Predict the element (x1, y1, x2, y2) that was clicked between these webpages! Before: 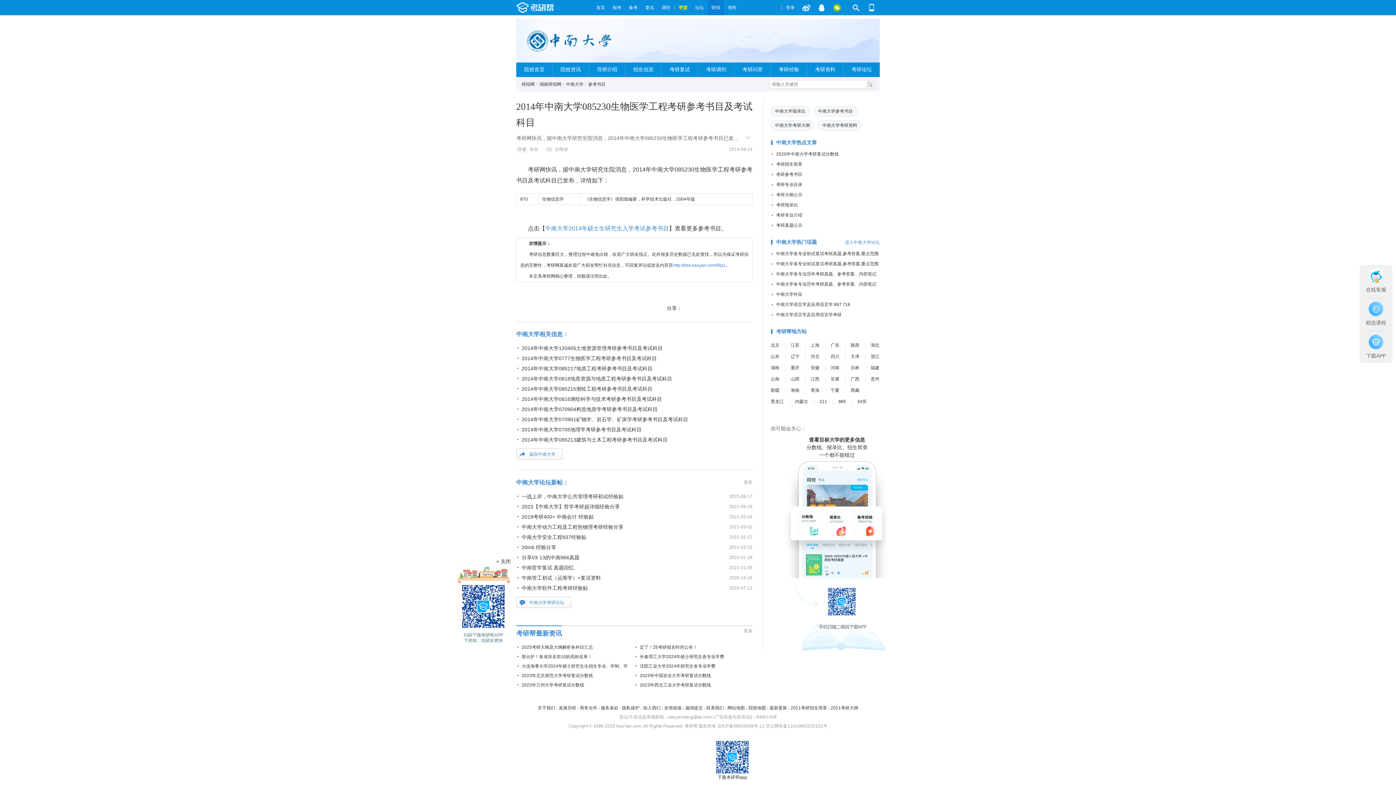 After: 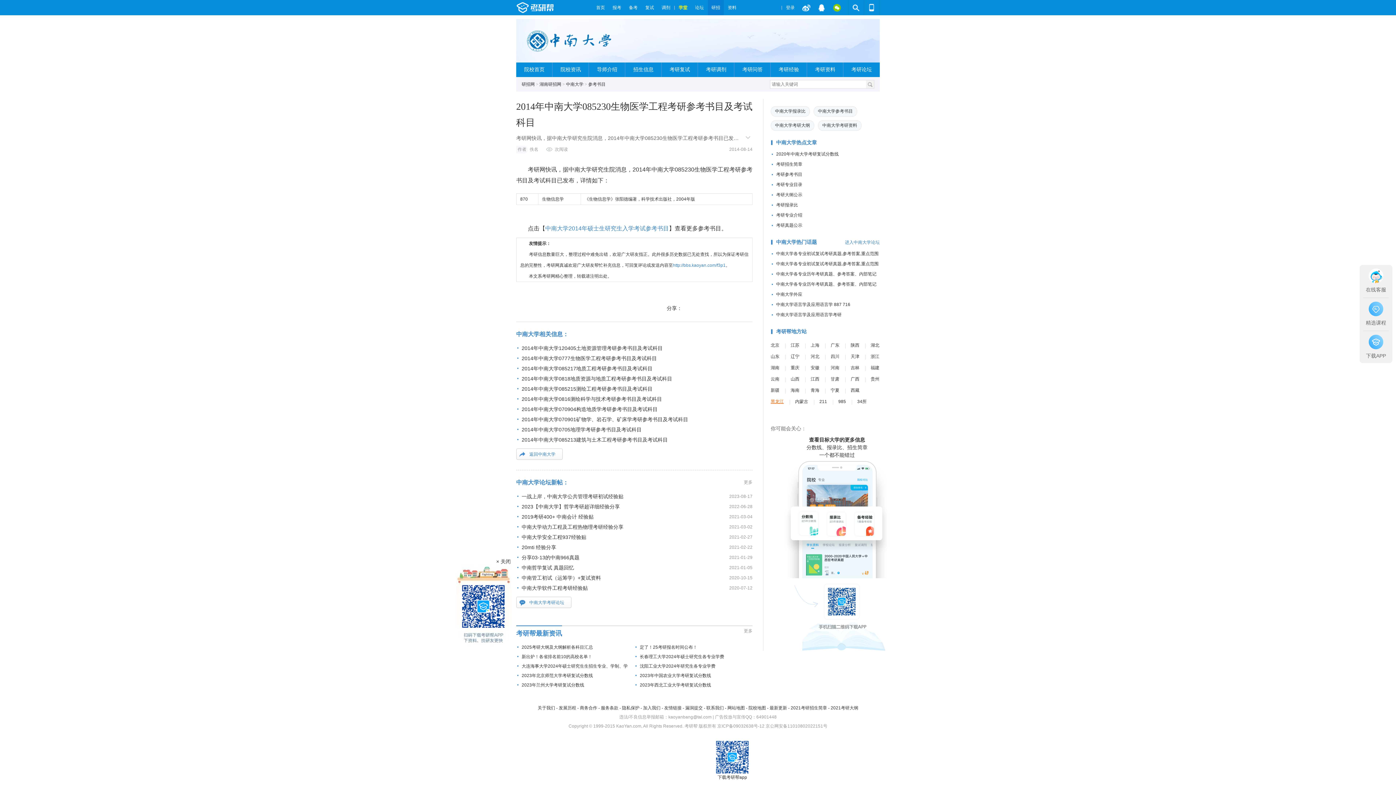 Action: label: 黑龙江 bbox: (770, 399, 784, 404)